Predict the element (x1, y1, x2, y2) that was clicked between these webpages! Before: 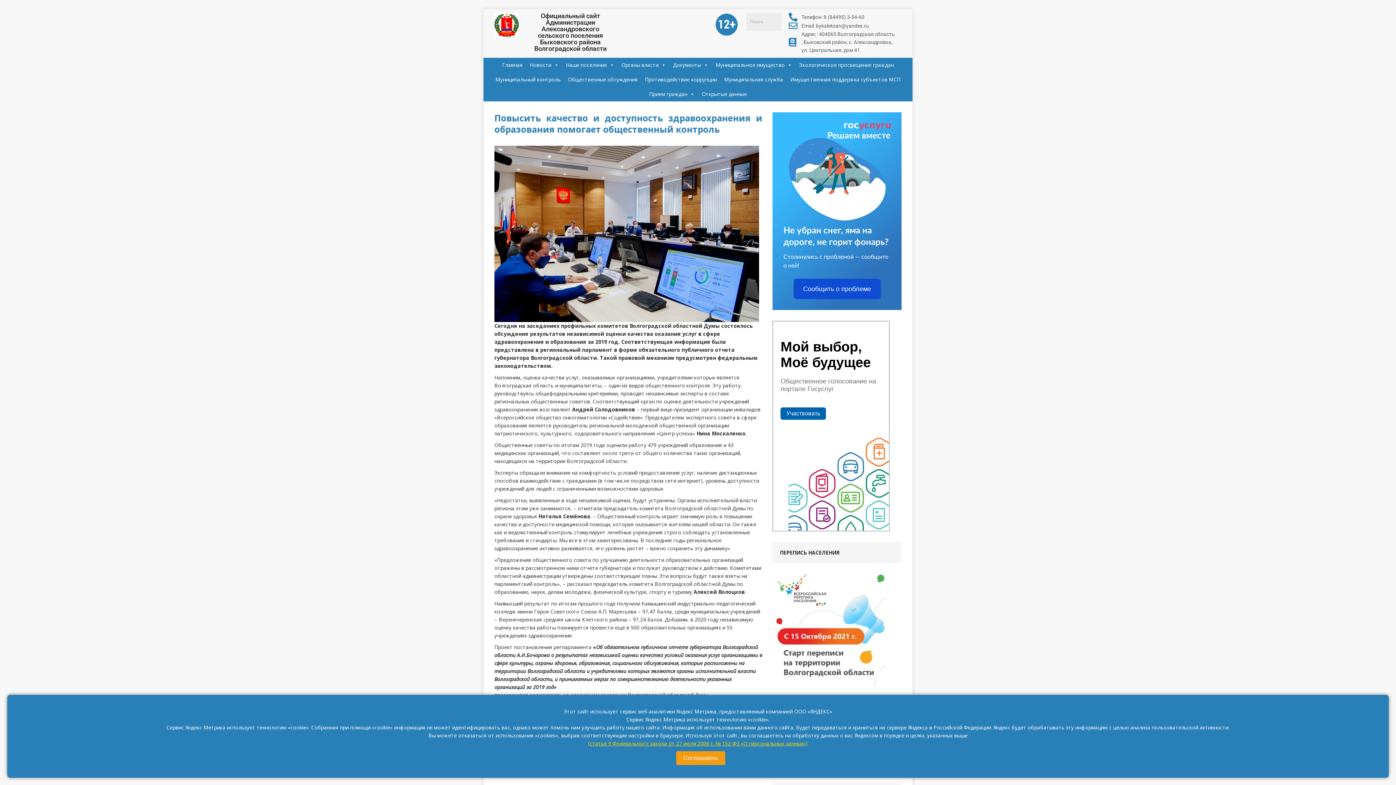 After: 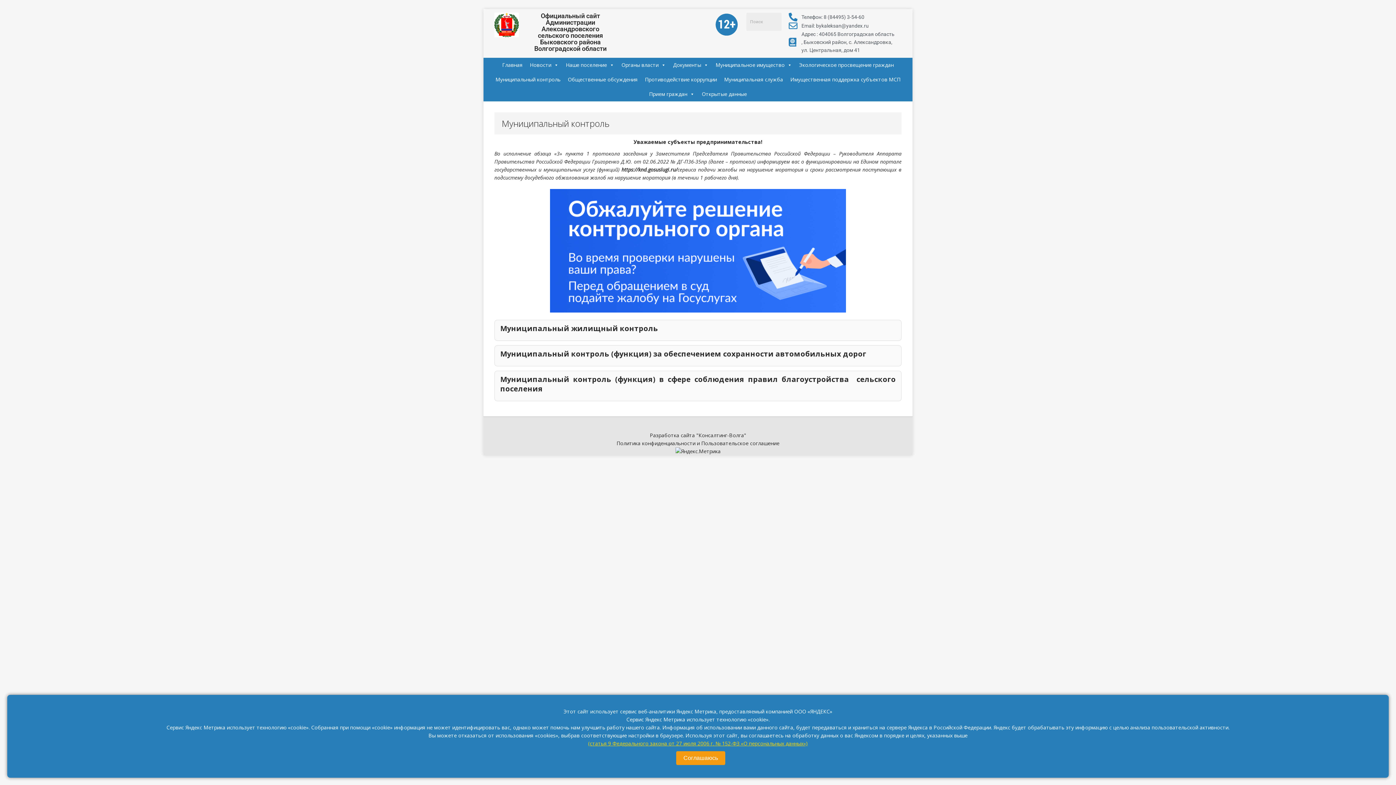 Action: label: Муниципальный контроль bbox: (492, 72, 564, 86)